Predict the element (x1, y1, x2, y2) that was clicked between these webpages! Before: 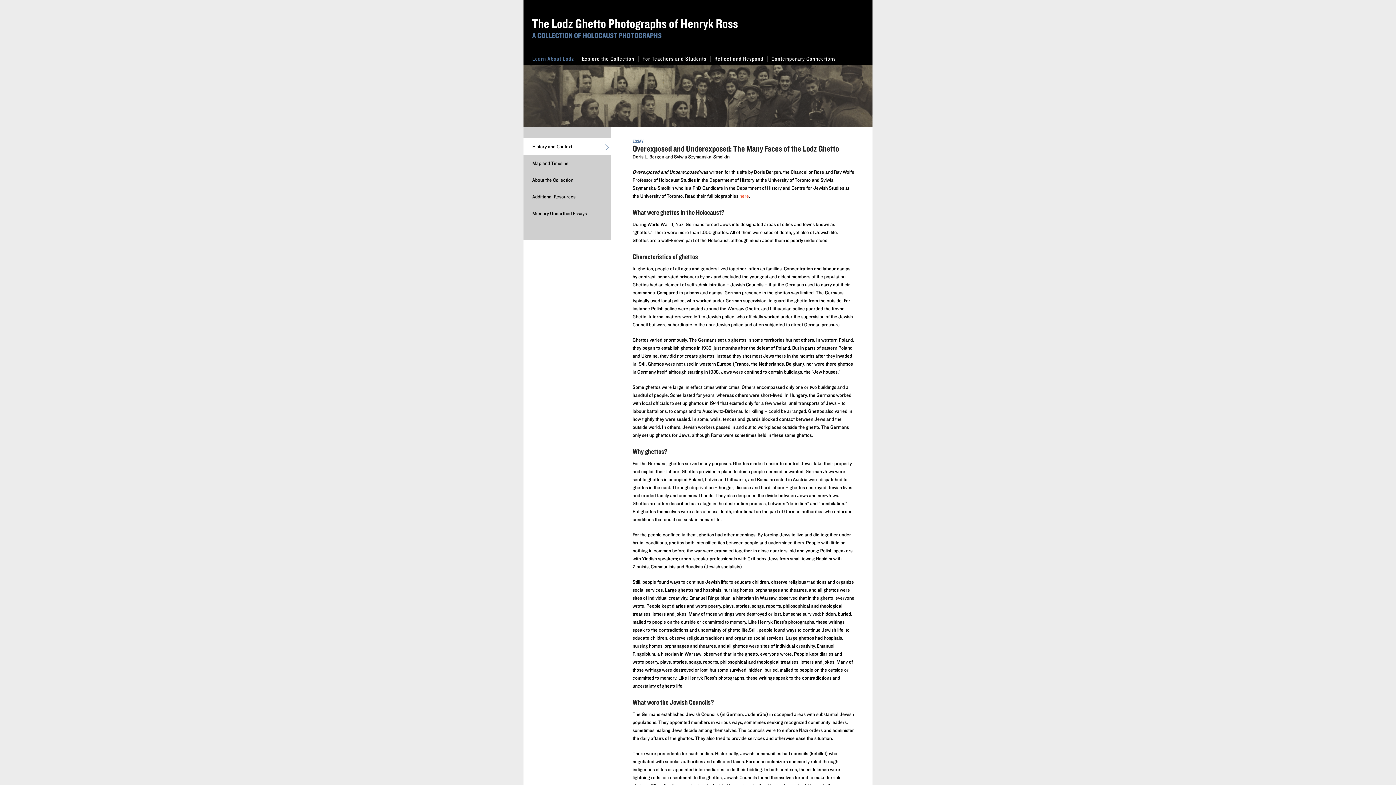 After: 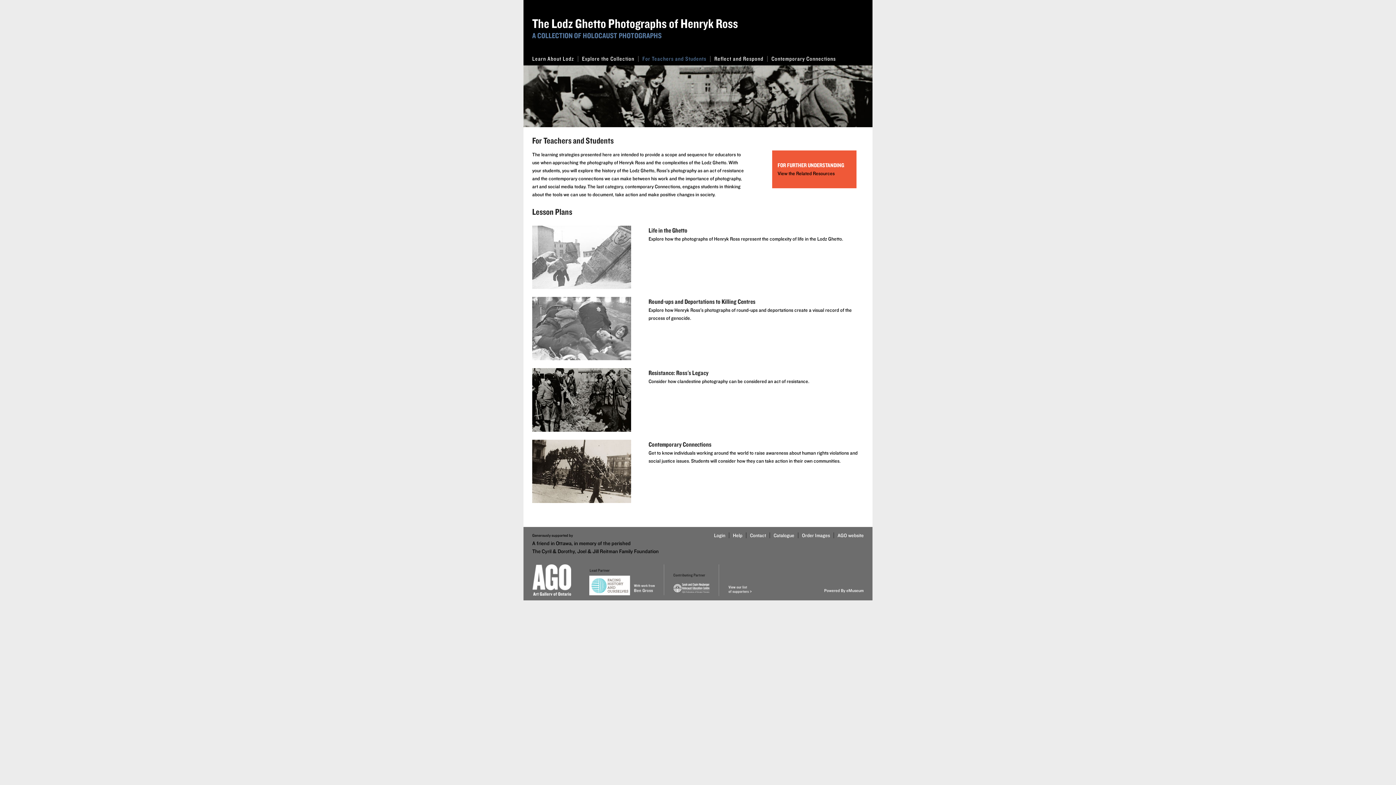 Action: bbox: (638, 52, 710, 65) label: For Teachers and Students